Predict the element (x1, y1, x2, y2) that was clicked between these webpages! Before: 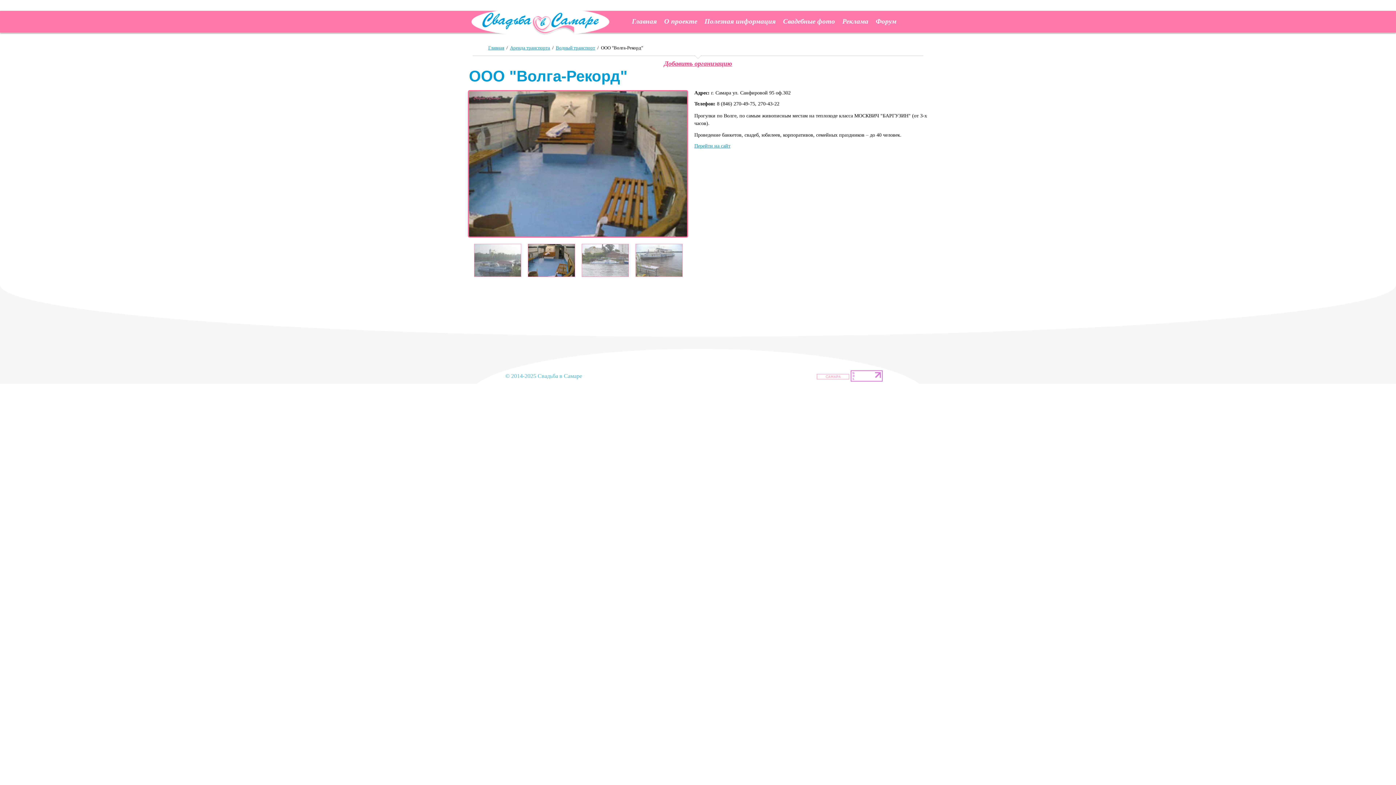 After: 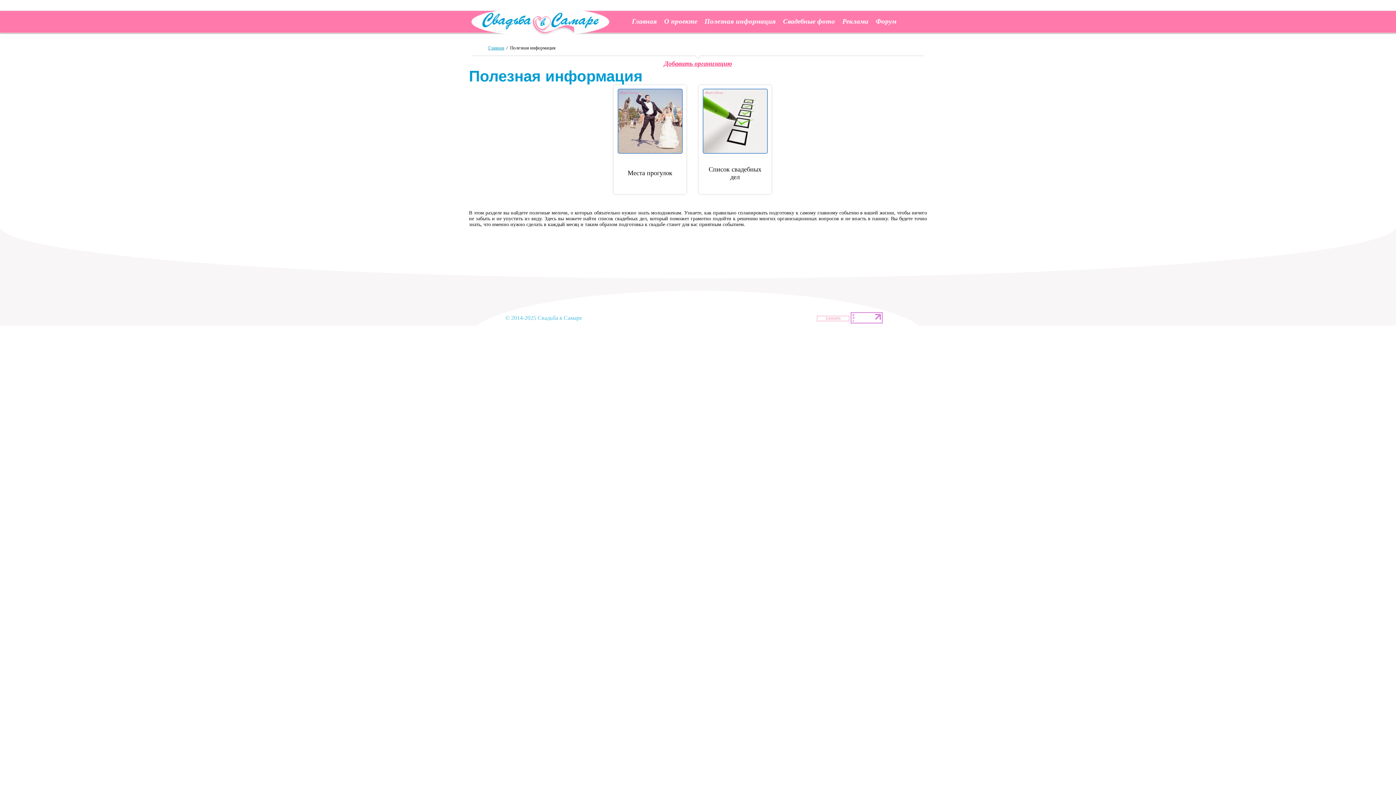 Action: label: Полезная информация bbox: (703, 16, 777, 26)